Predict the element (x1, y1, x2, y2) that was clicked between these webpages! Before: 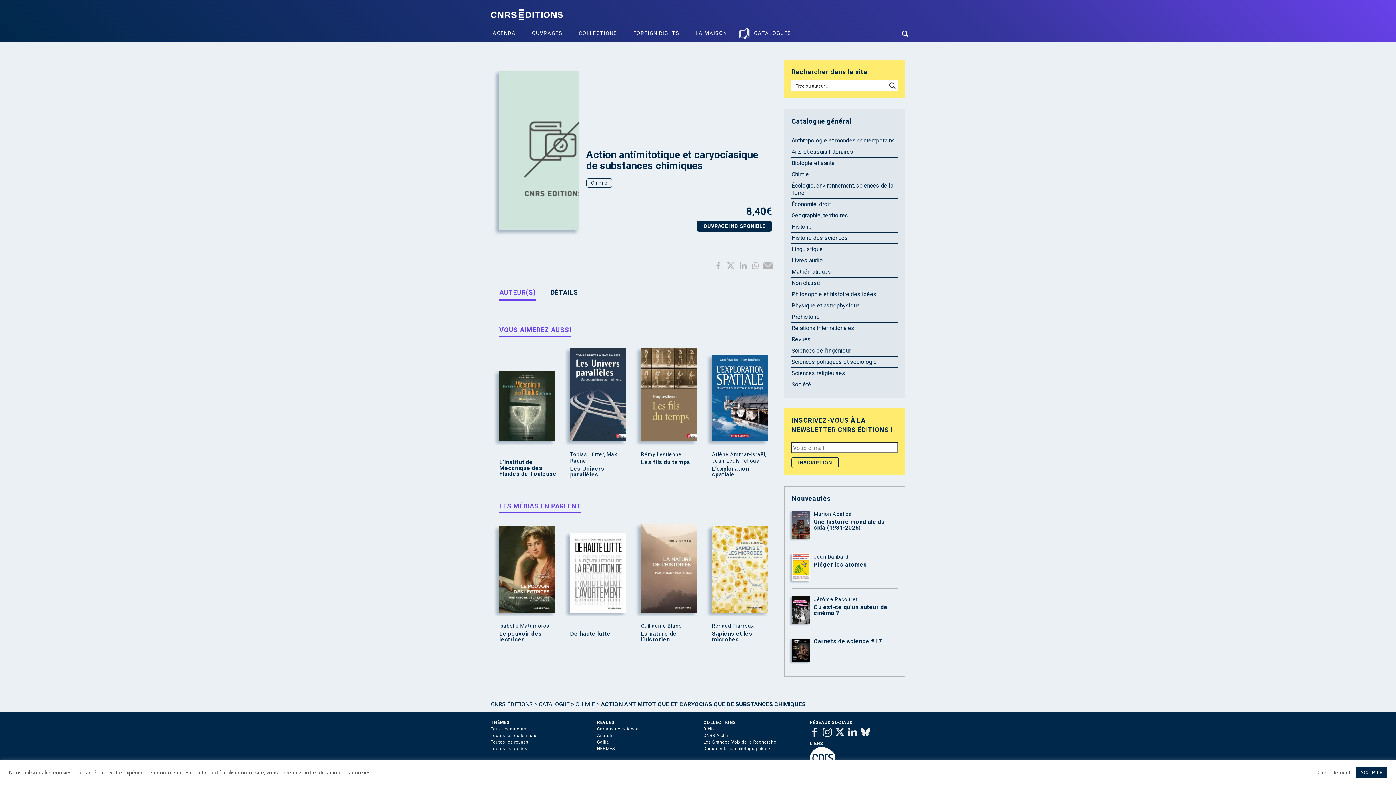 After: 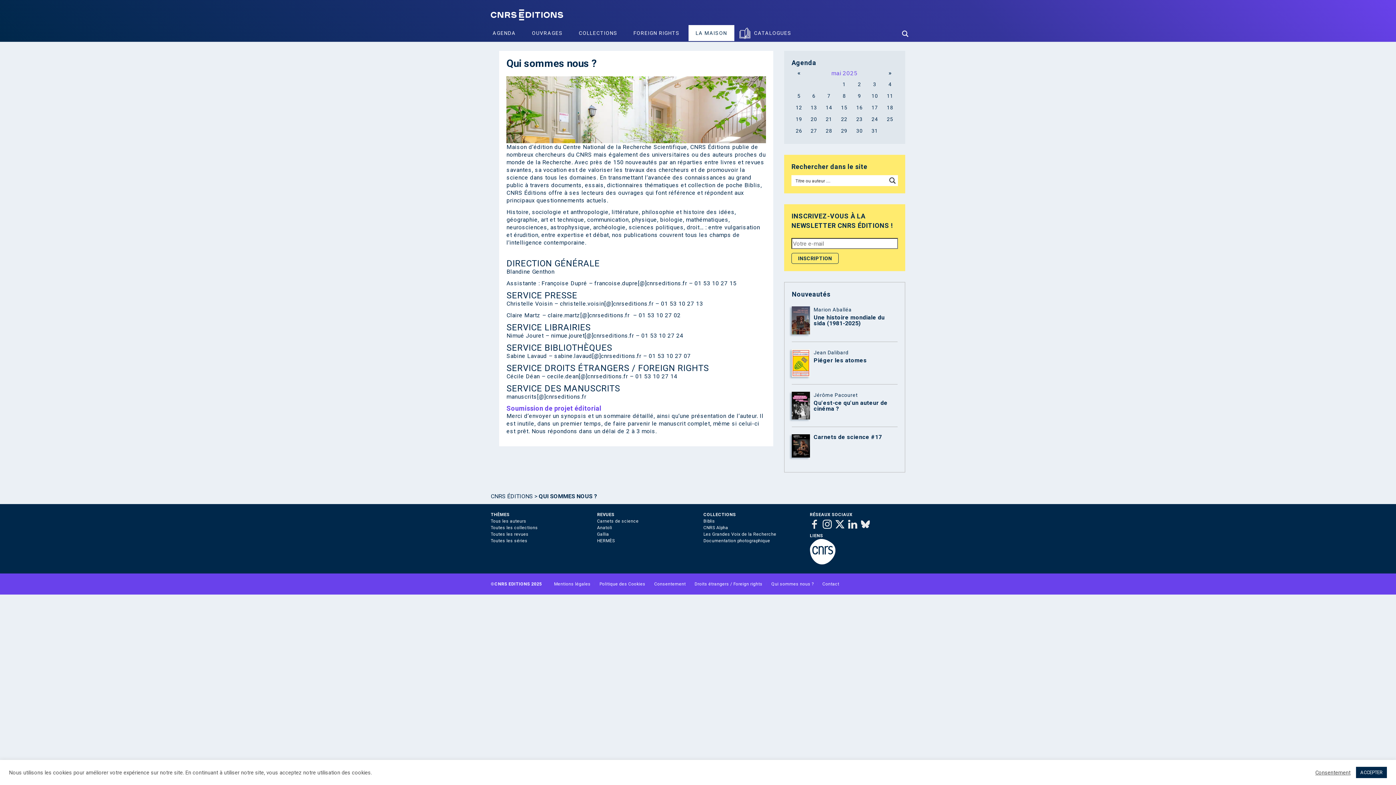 Action: label: LA MAISON bbox: (688, 25, 734, 41)